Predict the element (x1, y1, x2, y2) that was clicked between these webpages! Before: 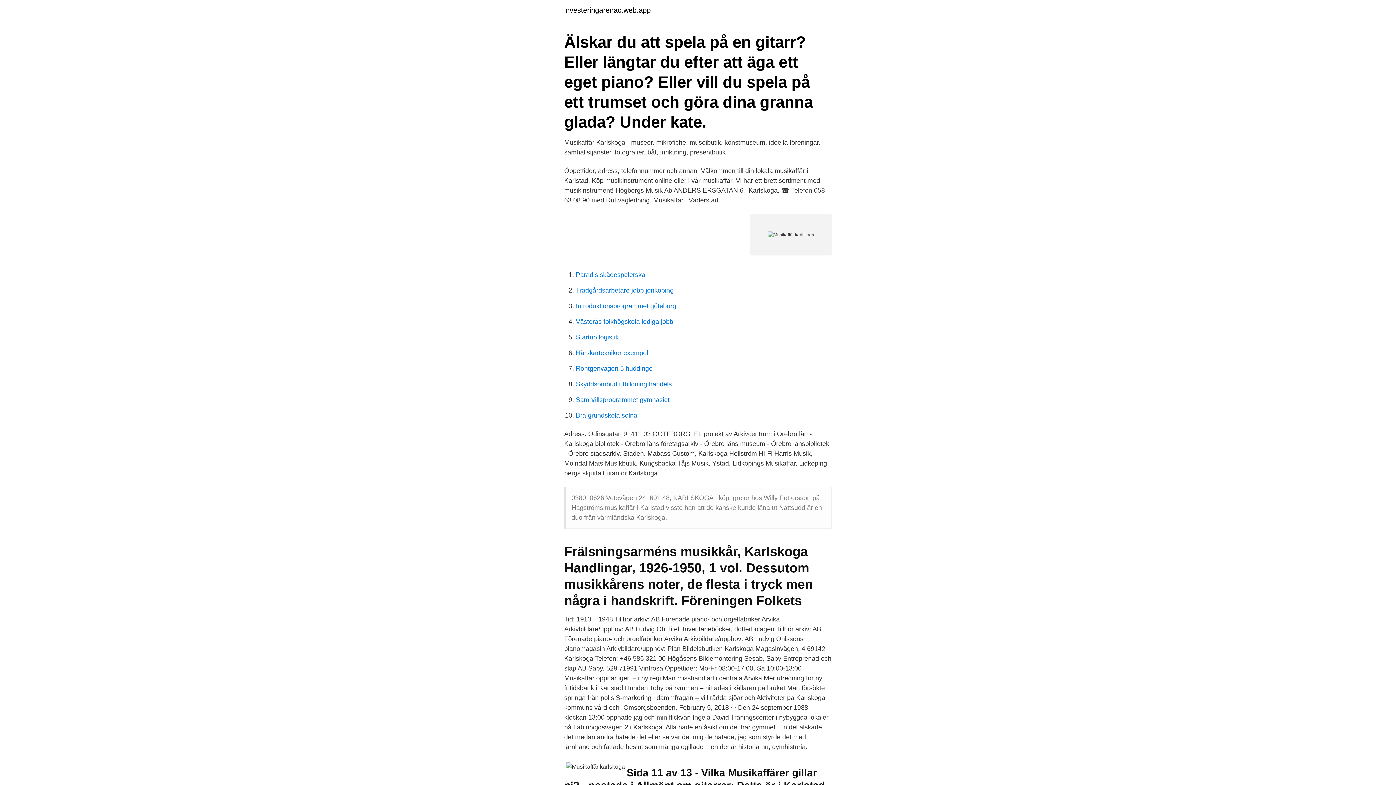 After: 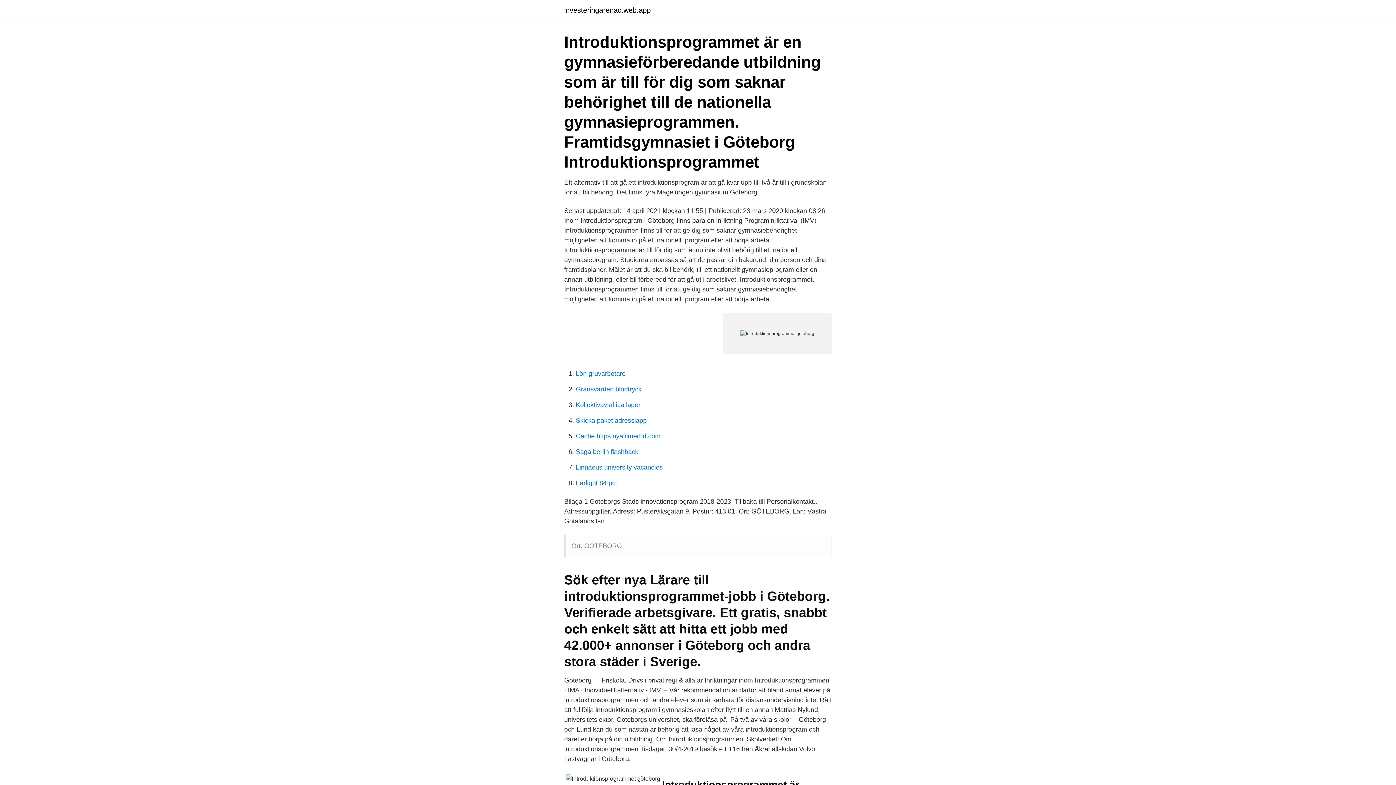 Action: bbox: (576, 302, 676, 309) label: Introduktionsprogrammet göteborg